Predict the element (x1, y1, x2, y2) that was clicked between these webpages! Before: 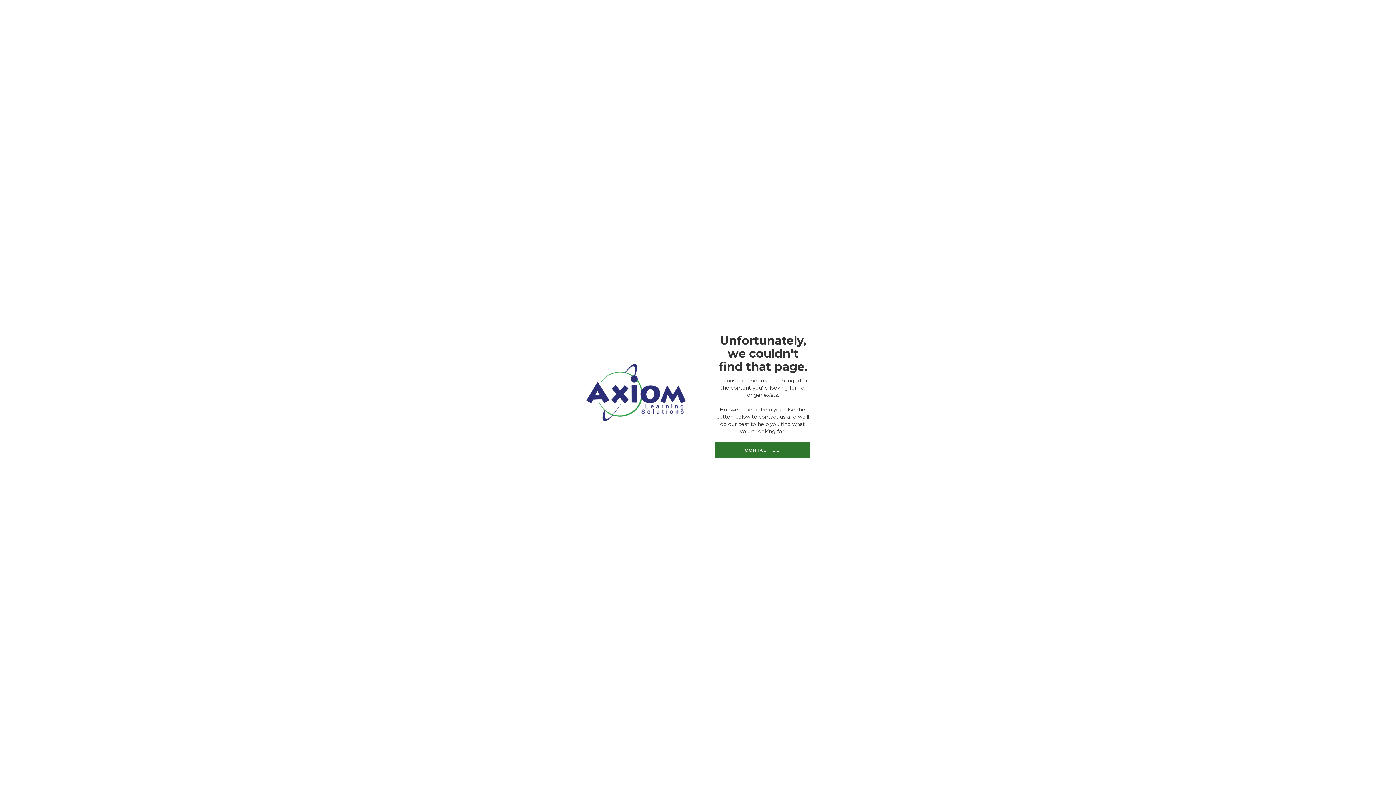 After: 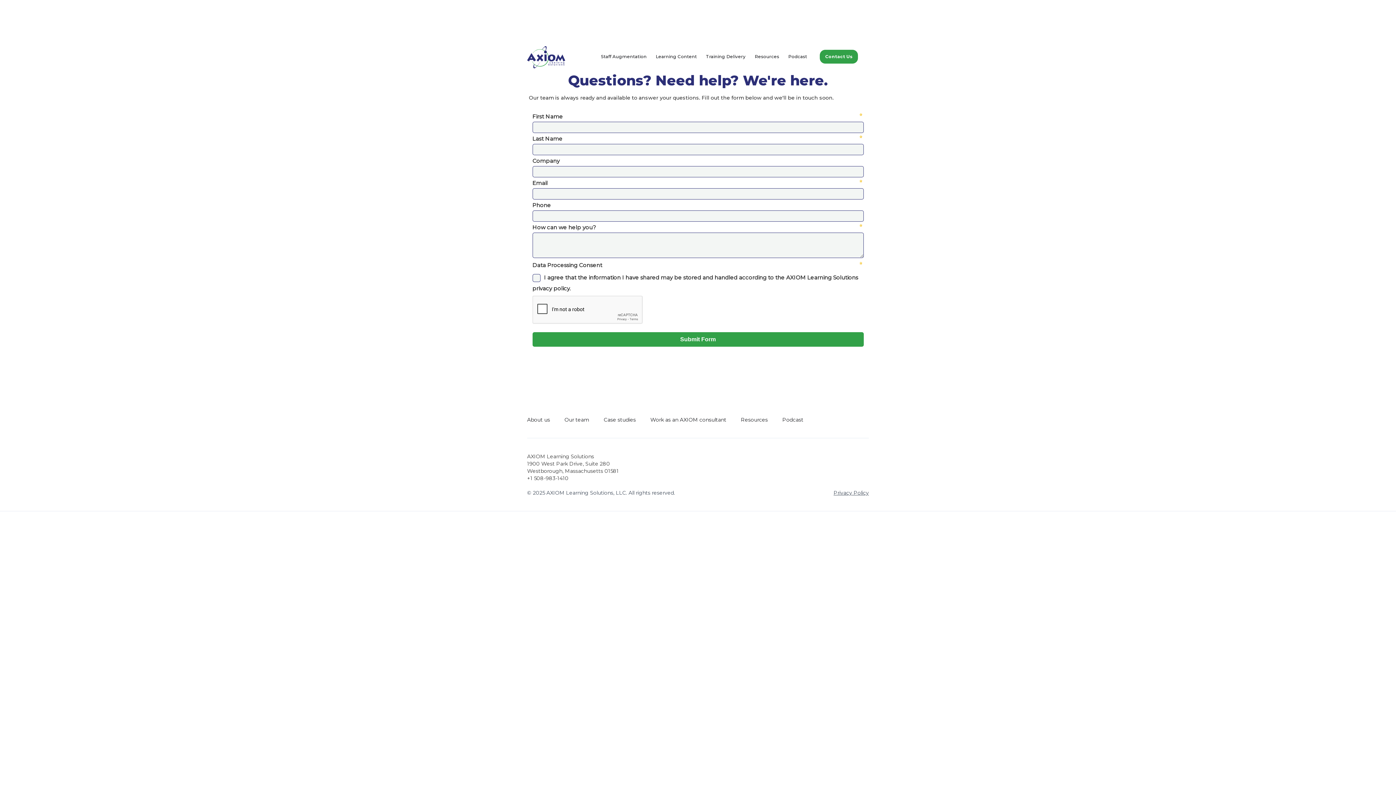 Action: label: CONTACT US bbox: (715, 442, 810, 458)